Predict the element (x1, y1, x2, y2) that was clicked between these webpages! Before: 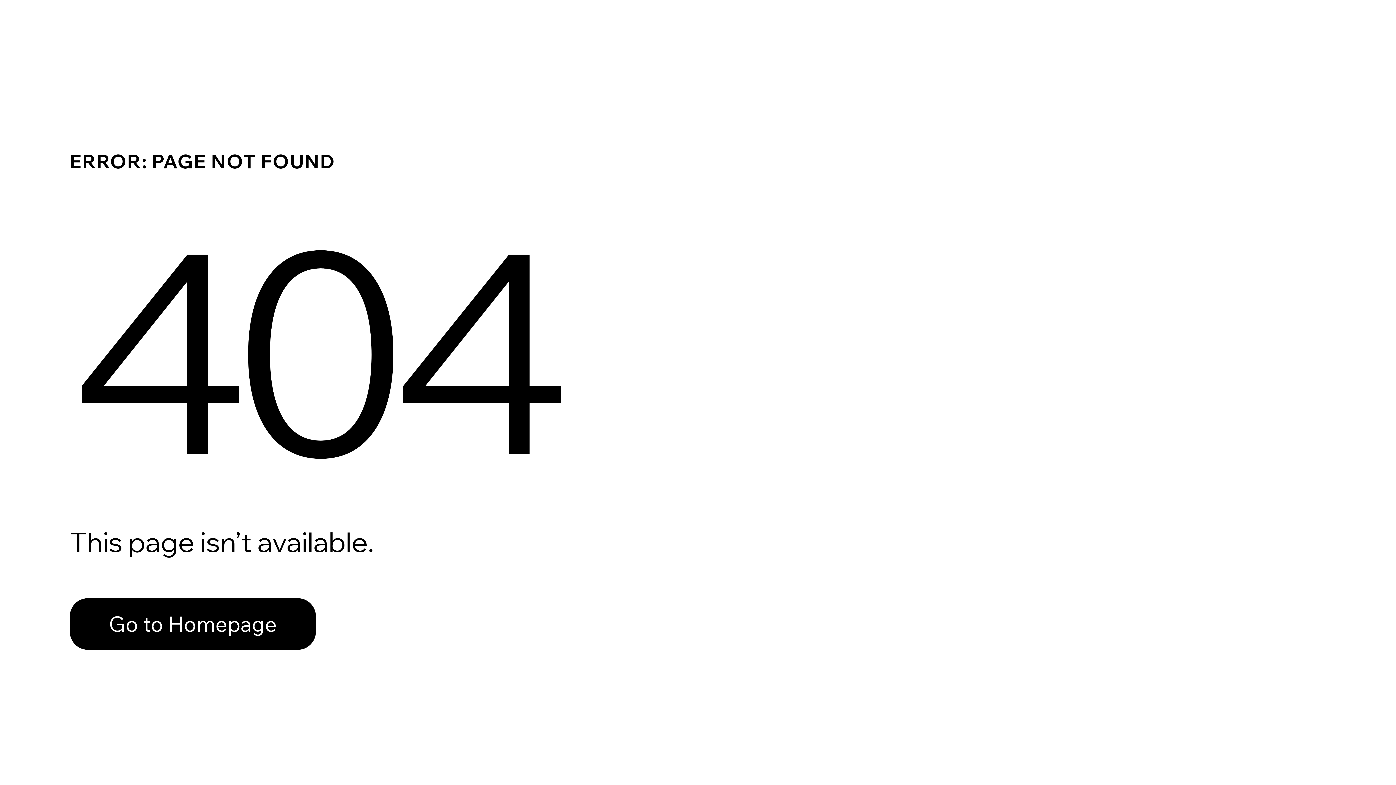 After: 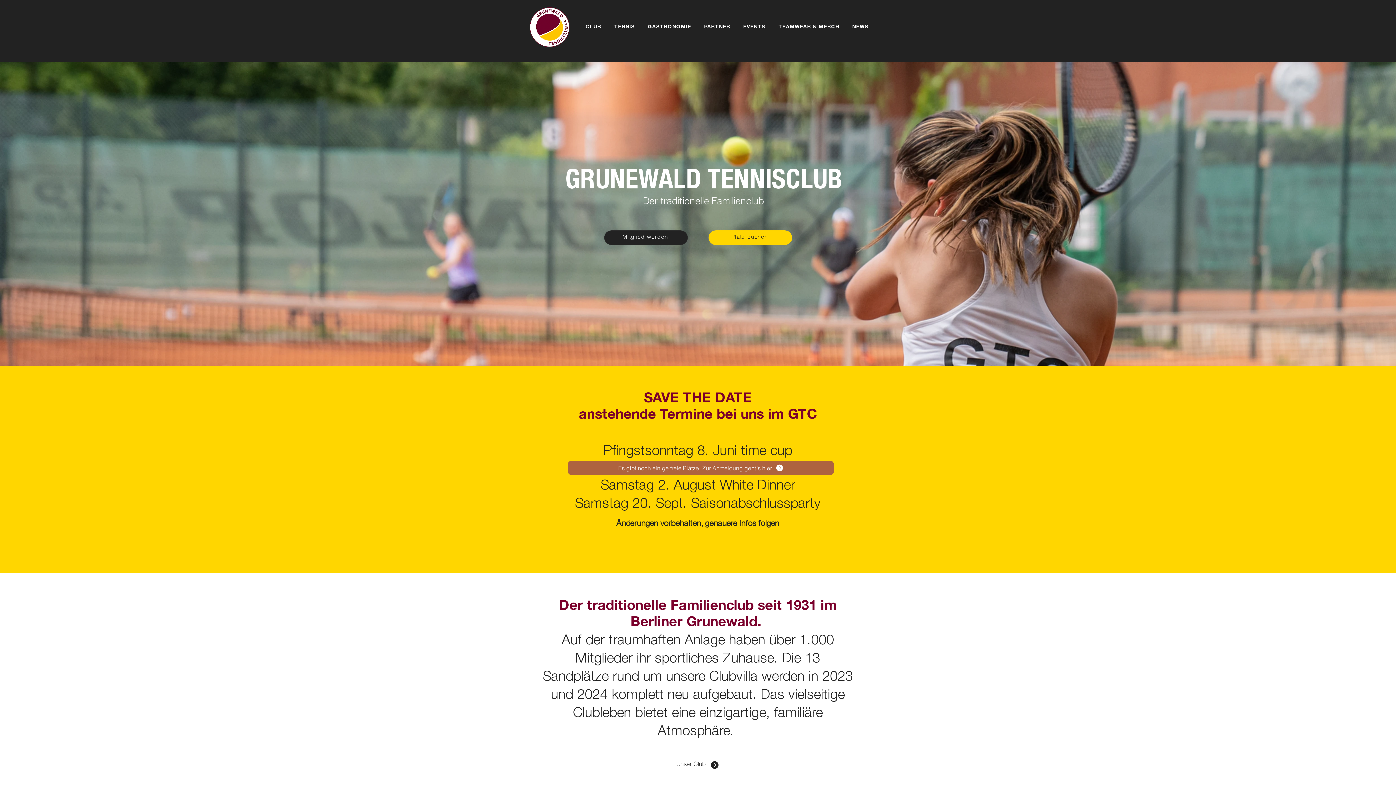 Action: bbox: (69, 582, 768, 659) label: Go to Homepage